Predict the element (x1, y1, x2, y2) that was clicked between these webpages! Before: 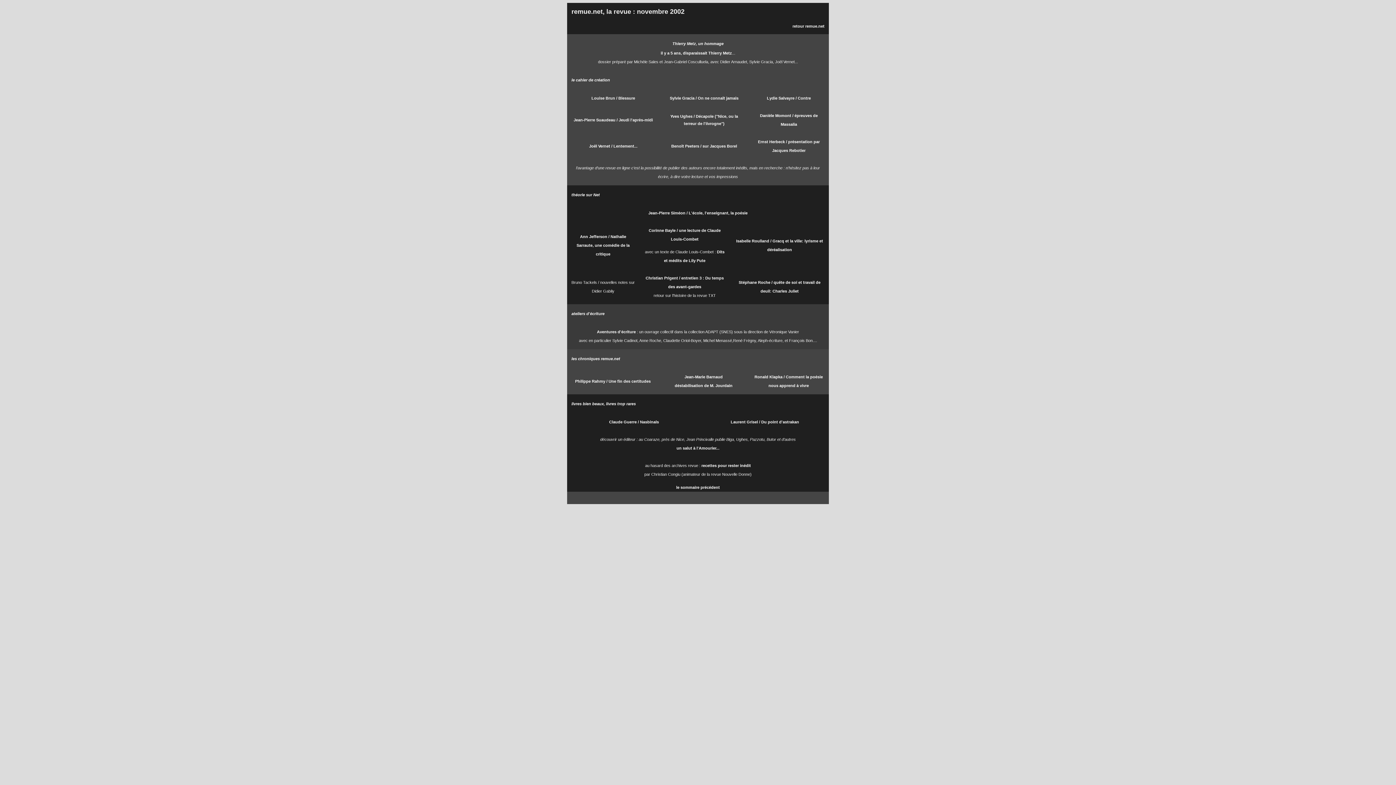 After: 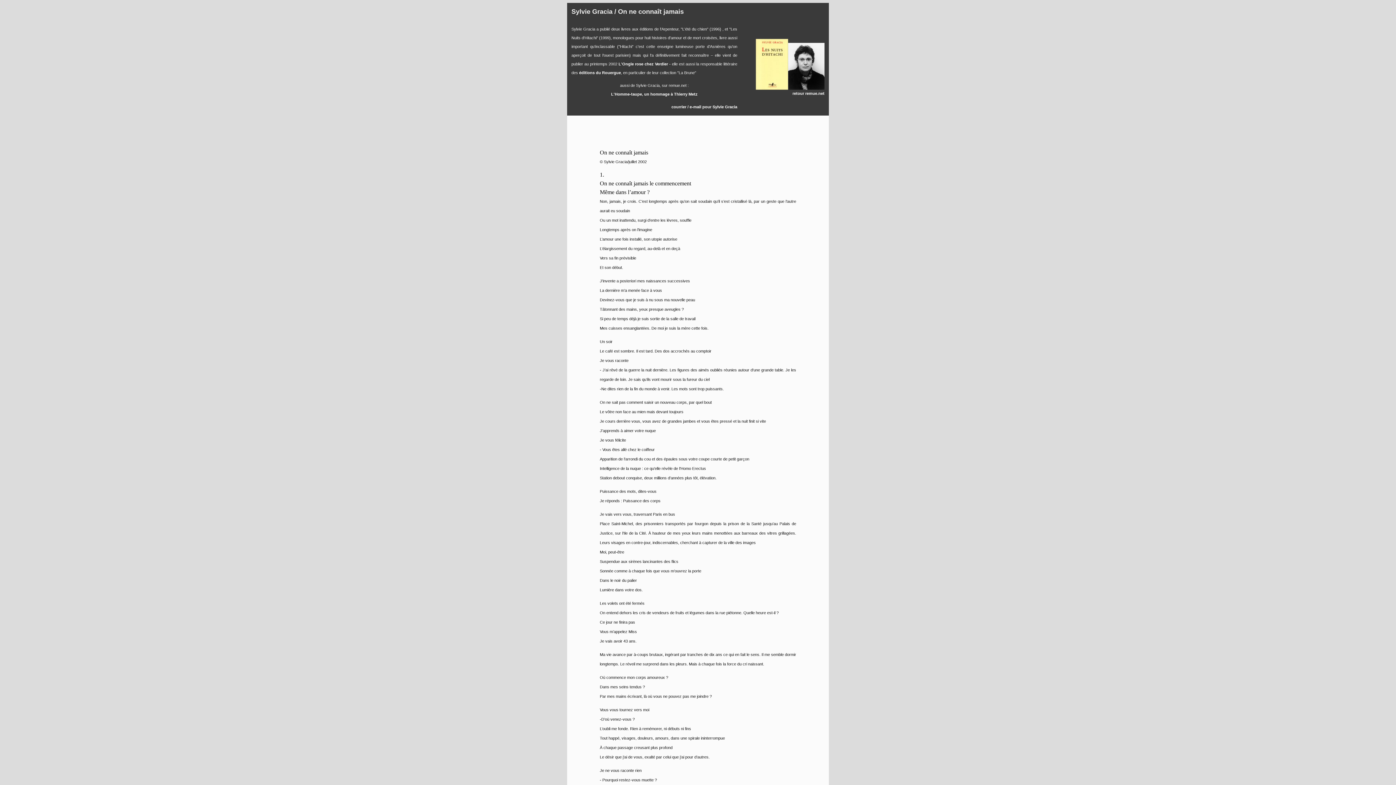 Action: label: Sylvie Gracia / On ne connaît jamais bbox: (670, 96, 738, 100)